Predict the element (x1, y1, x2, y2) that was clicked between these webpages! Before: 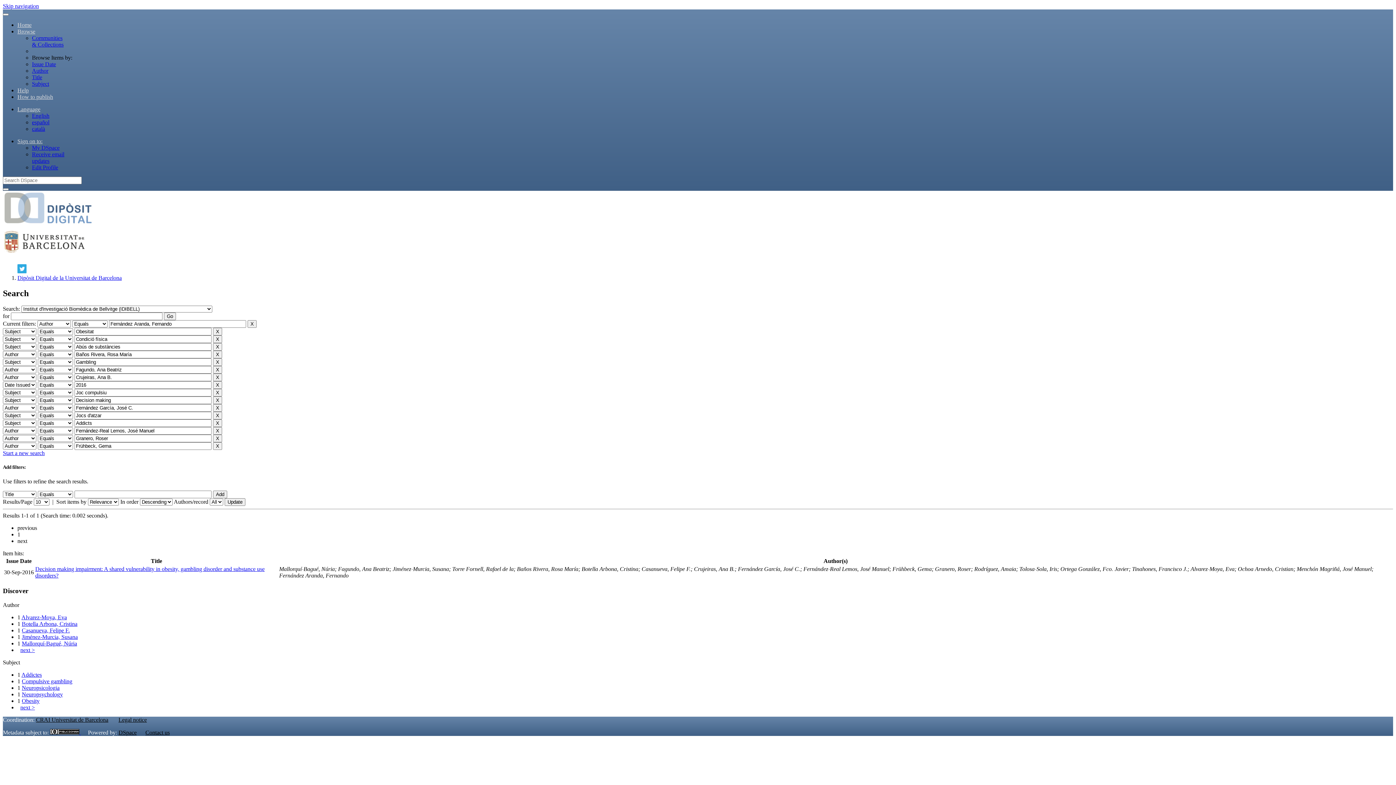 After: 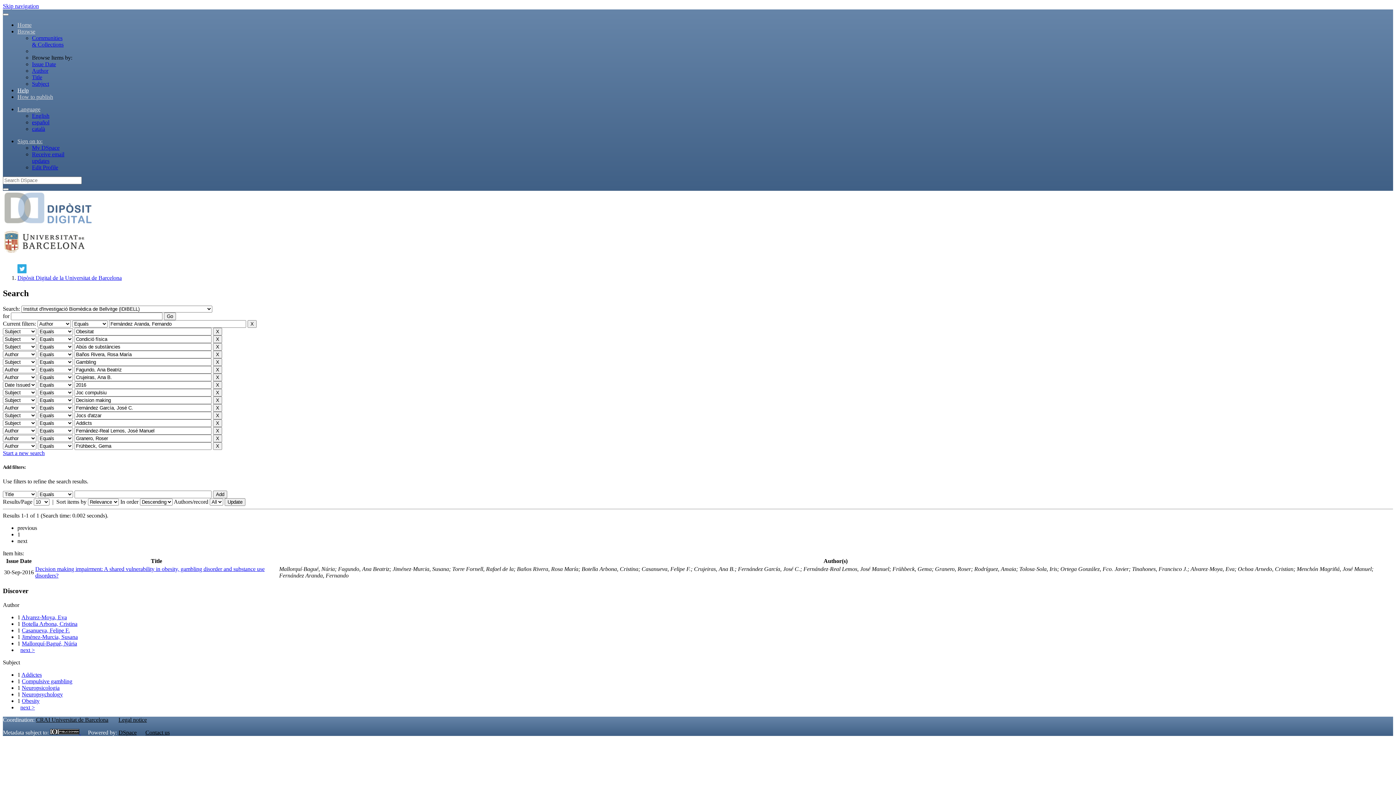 Action: label: Help bbox: (17, 87, 28, 93)